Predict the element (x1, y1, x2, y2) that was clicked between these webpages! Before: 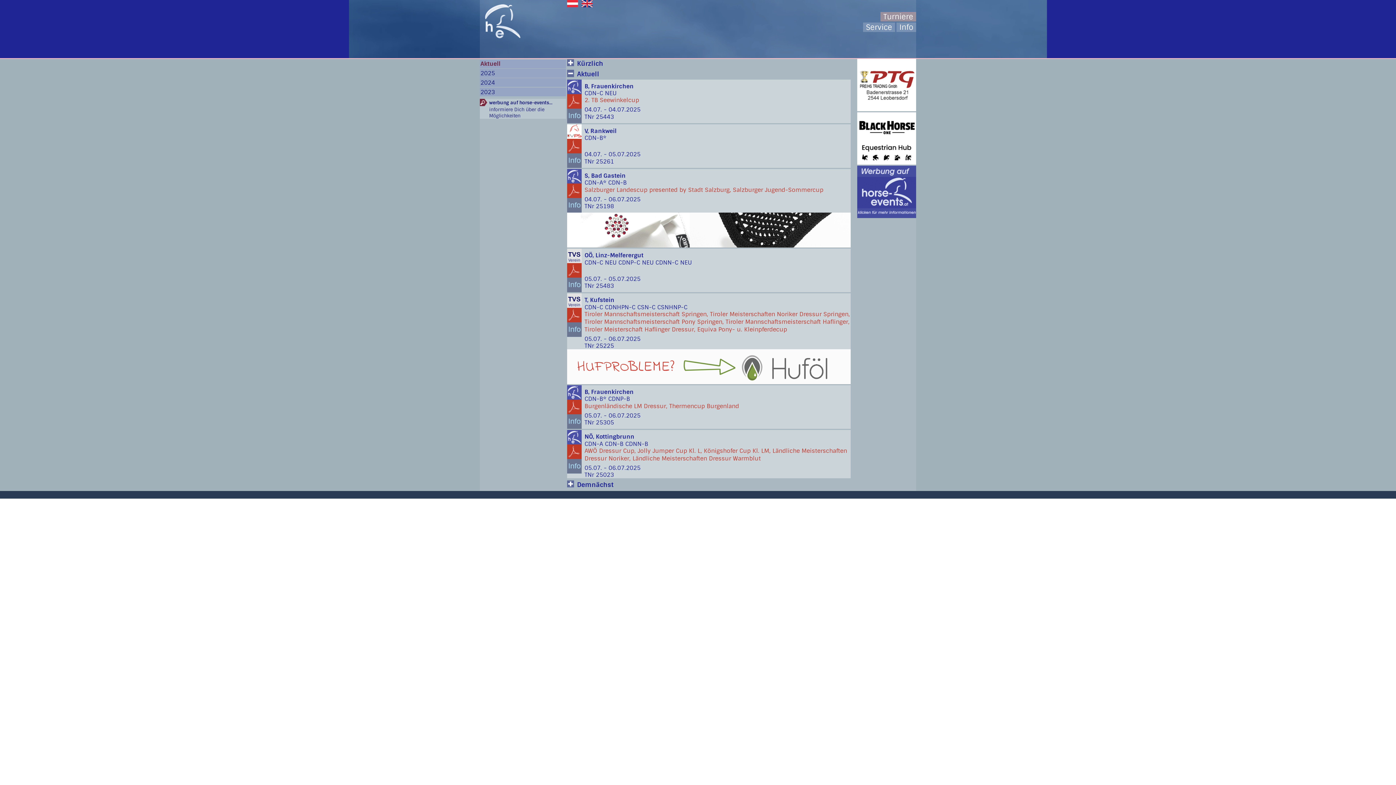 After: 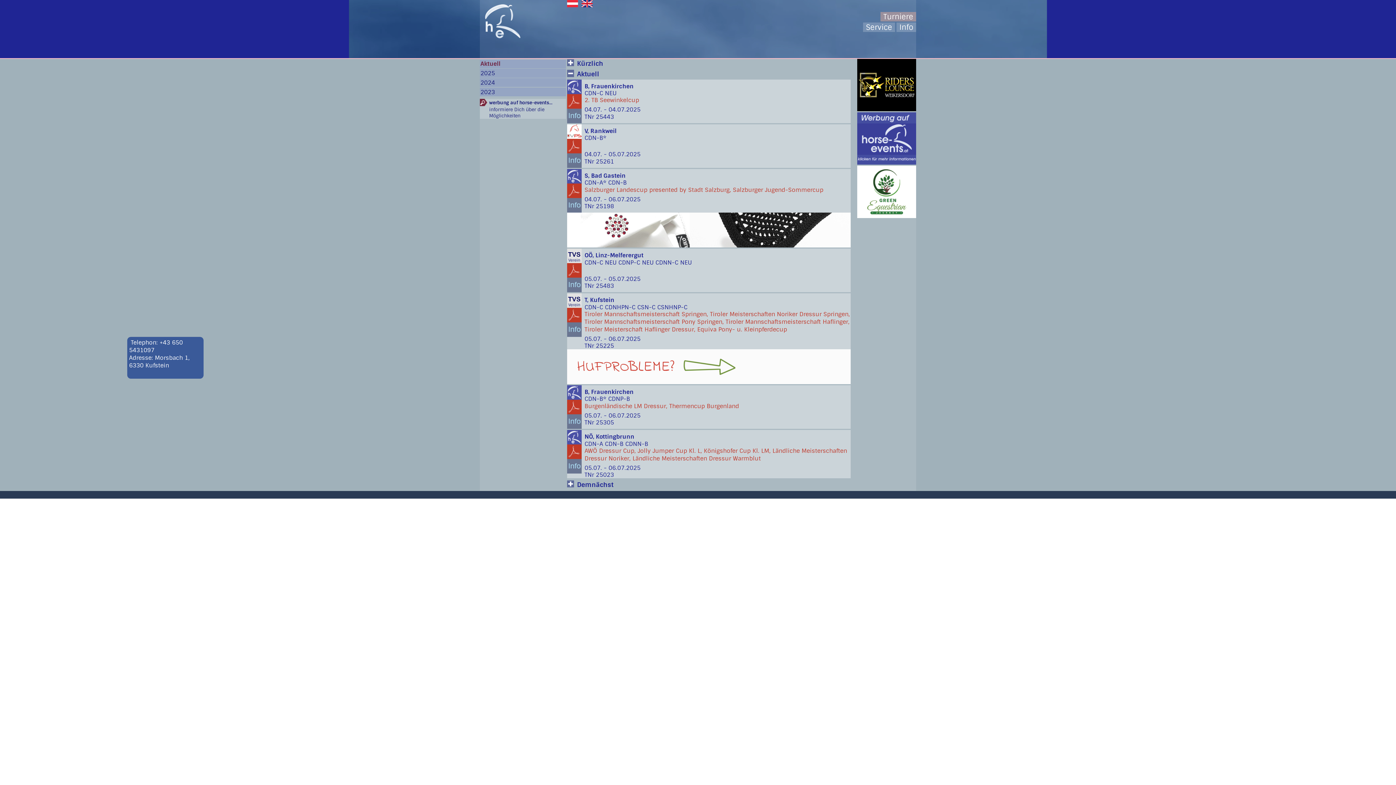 Action: bbox: (567, 322, 581, 337)